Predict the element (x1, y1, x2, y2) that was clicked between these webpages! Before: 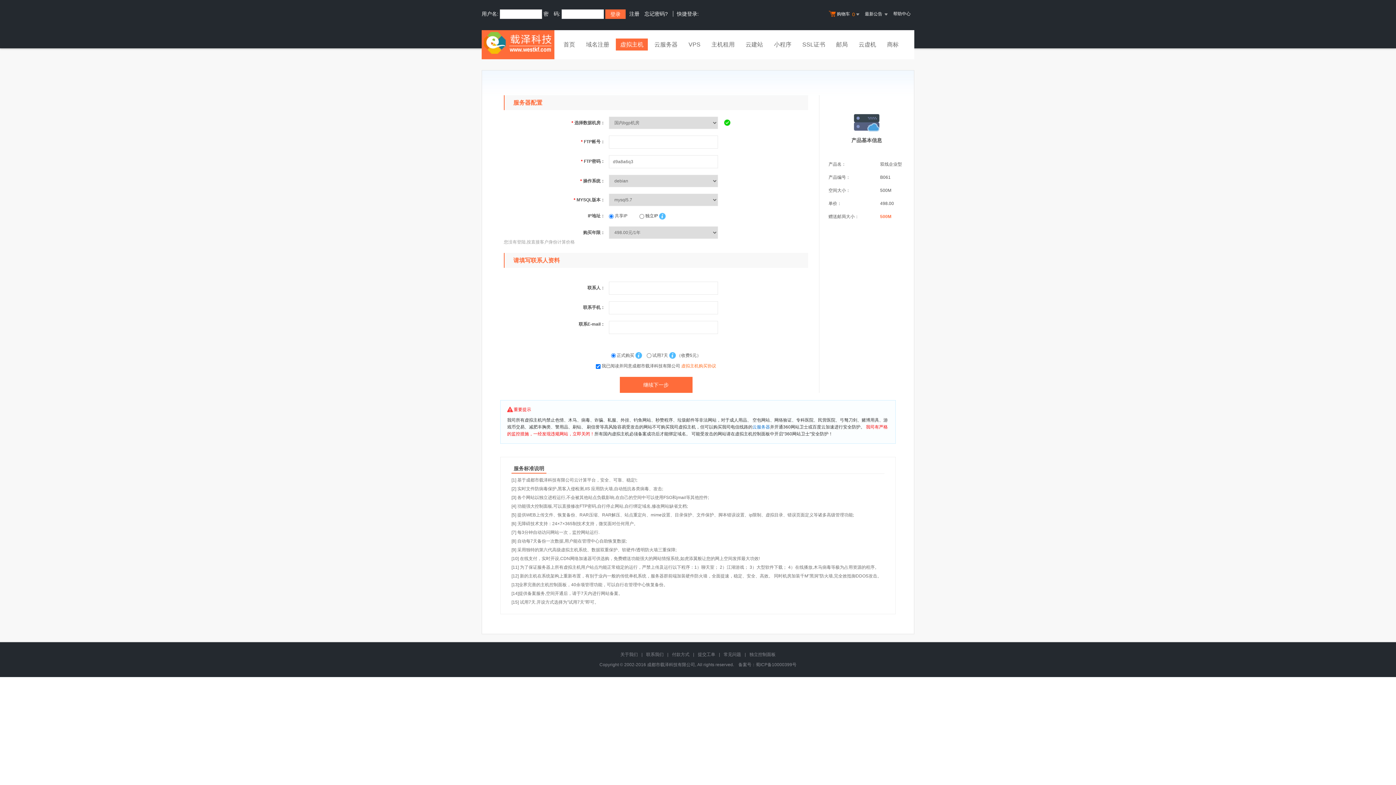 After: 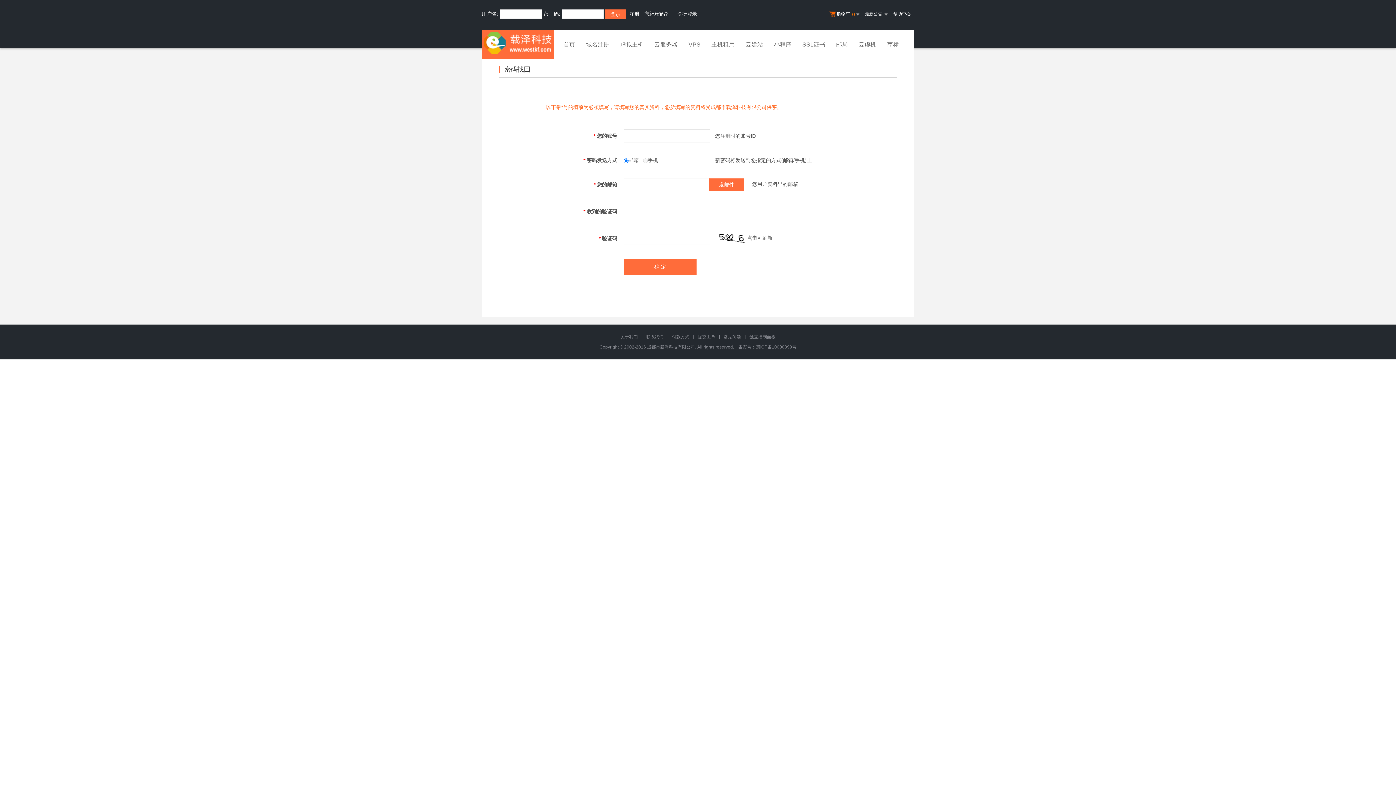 Action: label: 忘记密码? bbox: (644, 10, 668, 16)